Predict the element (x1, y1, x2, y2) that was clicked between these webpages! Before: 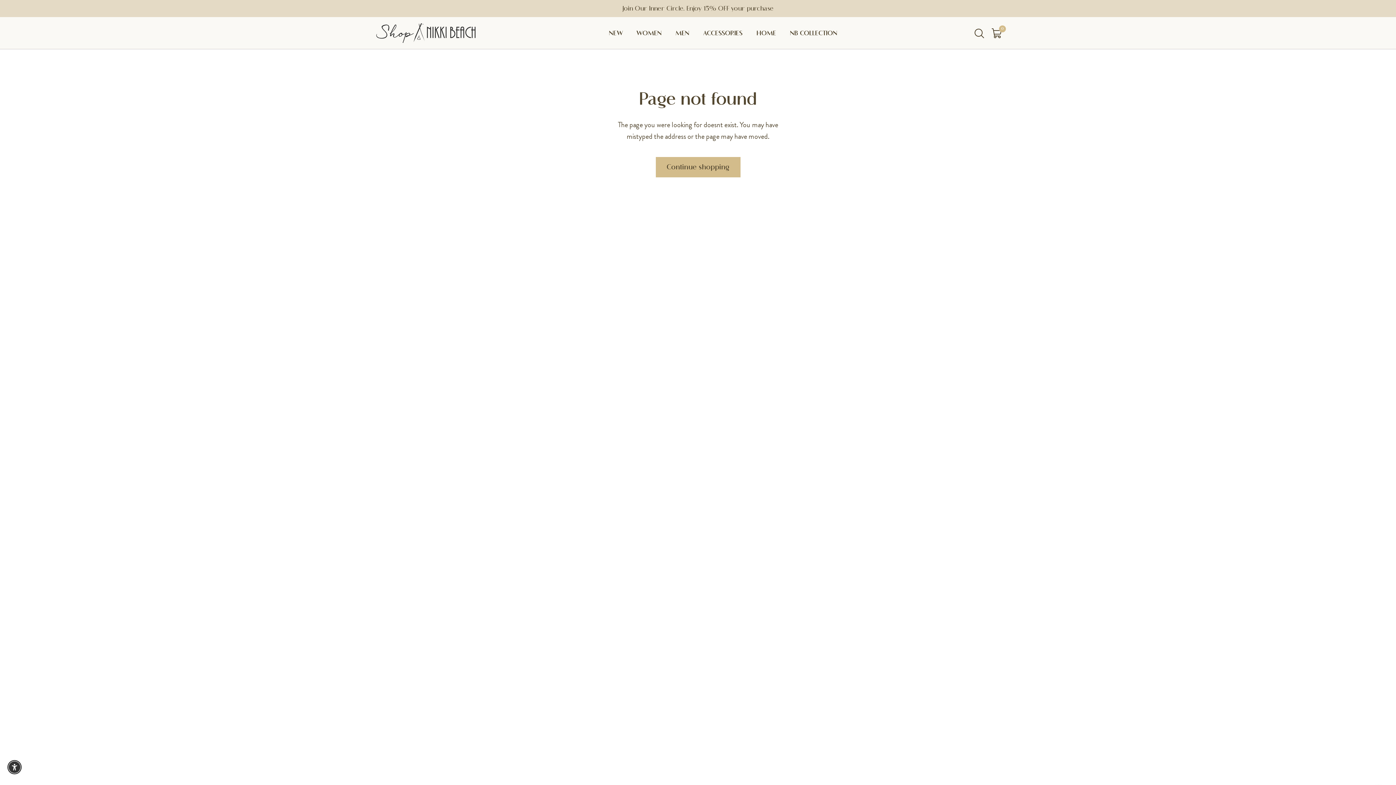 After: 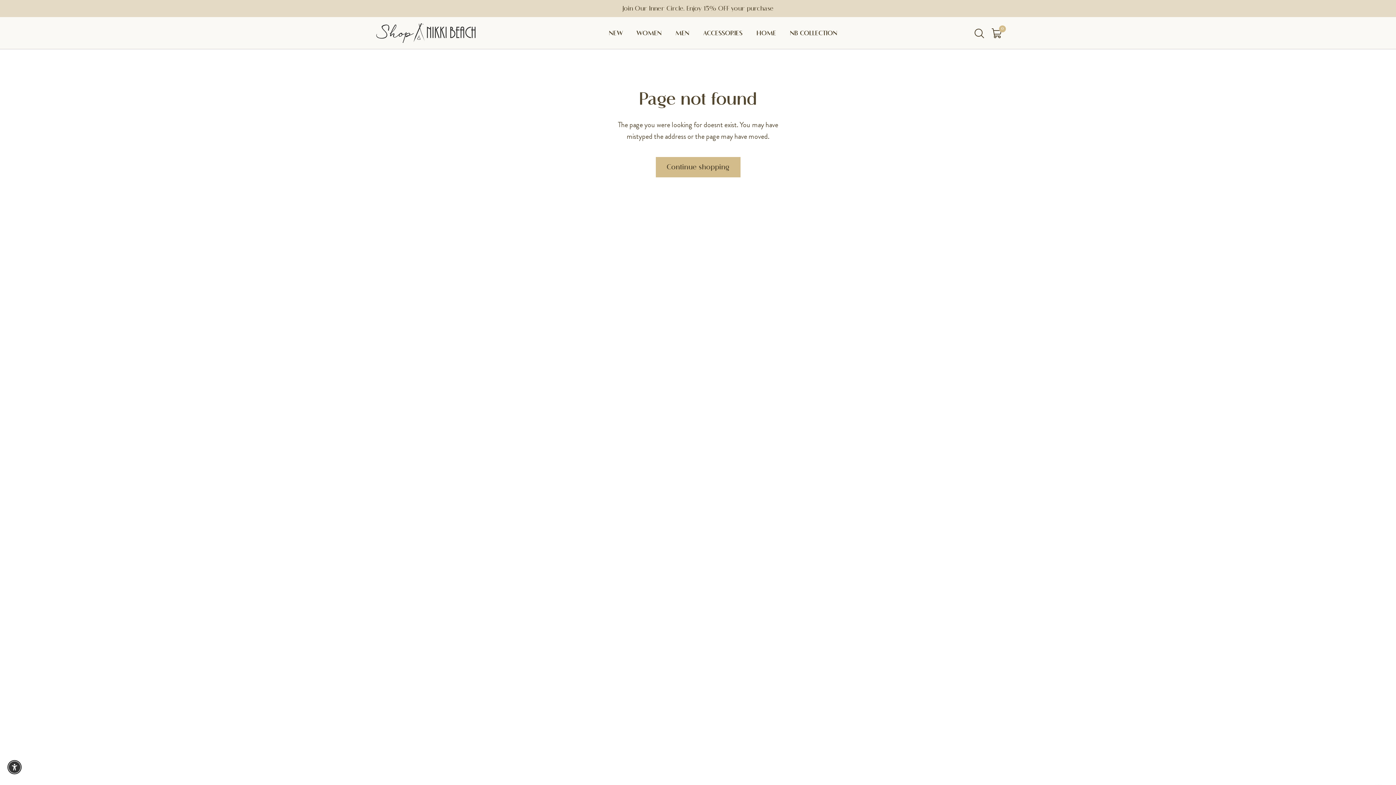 Action: label: Join Our Inner Circle. Enjoy 15% OFF your purchase bbox: (622, 4, 773, 12)